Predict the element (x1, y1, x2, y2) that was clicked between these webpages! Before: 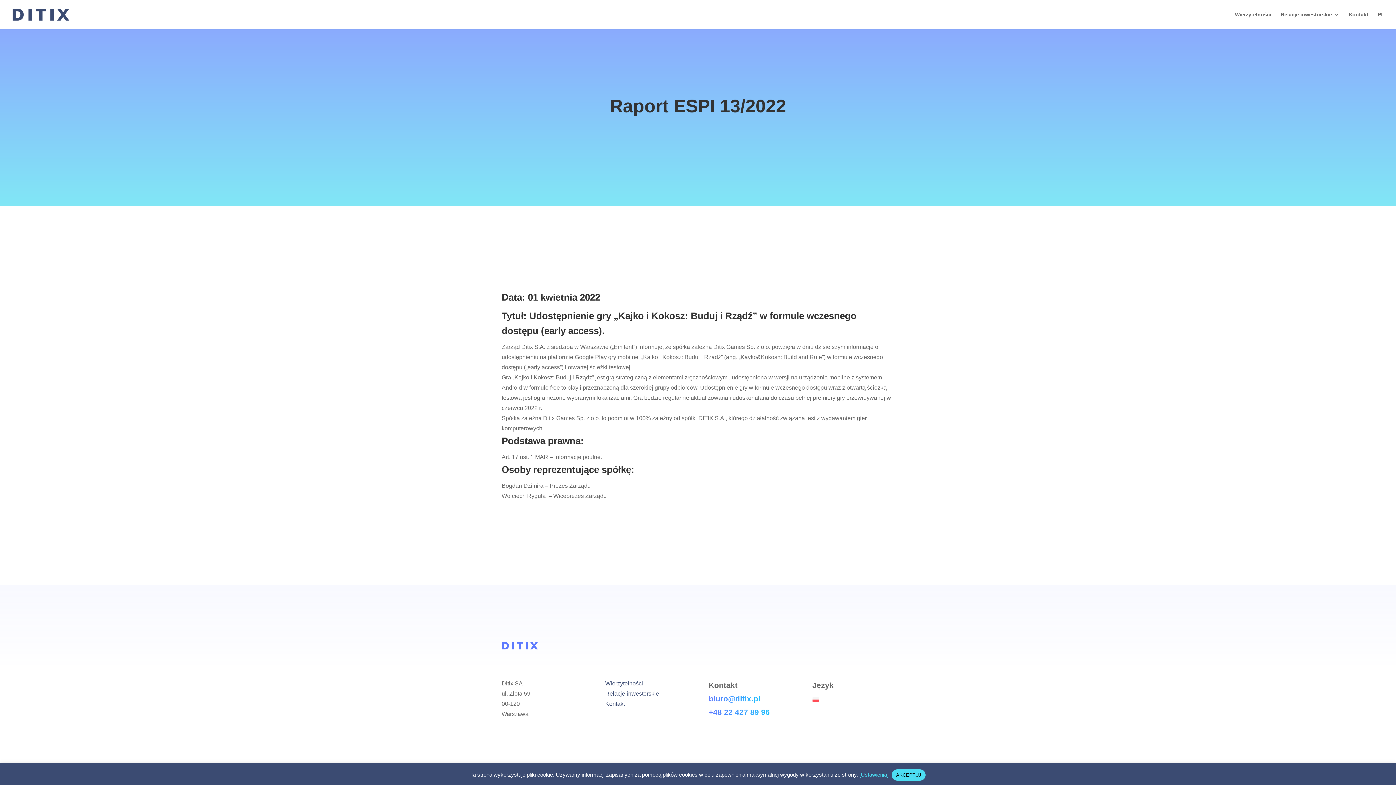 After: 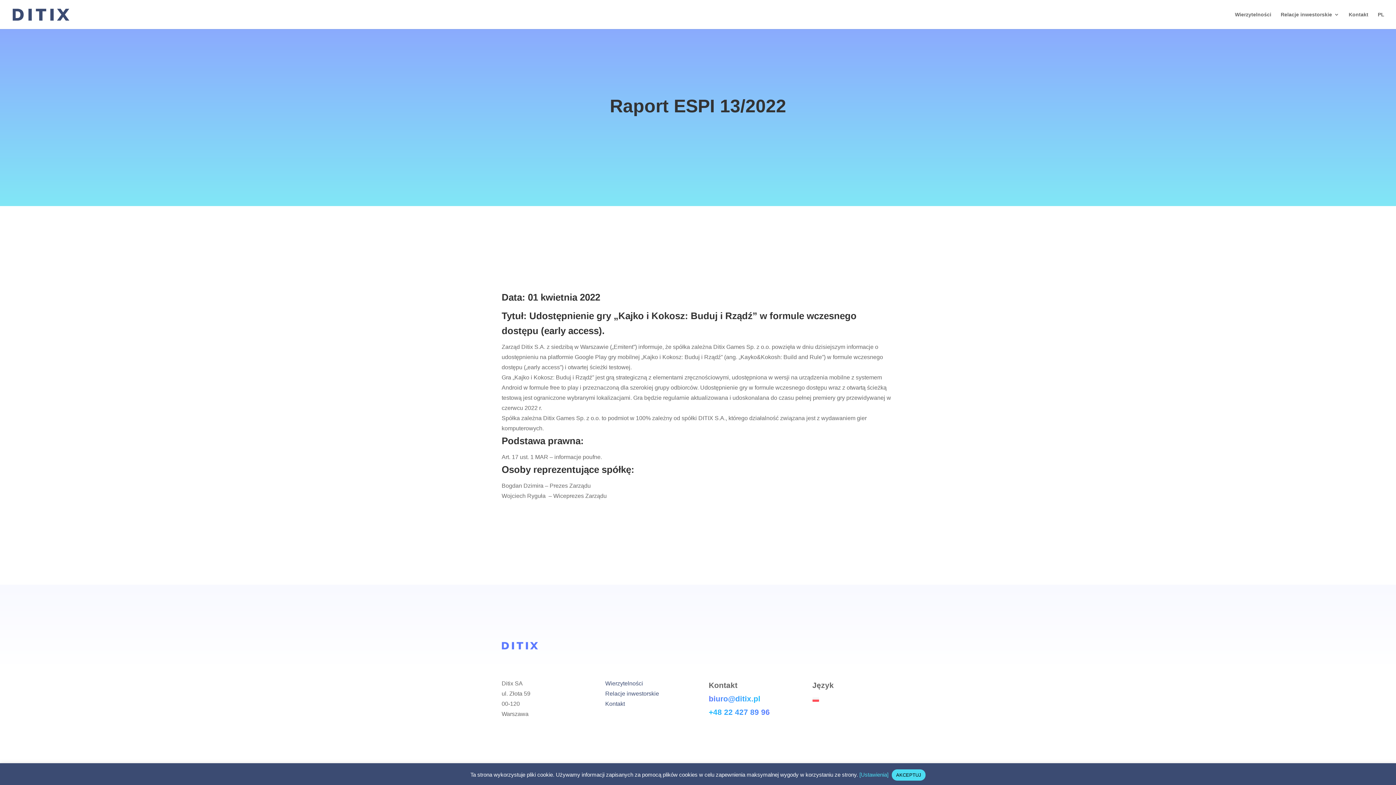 Action: label: +48 22 427 89 96 bbox: (708, 708, 770, 716)